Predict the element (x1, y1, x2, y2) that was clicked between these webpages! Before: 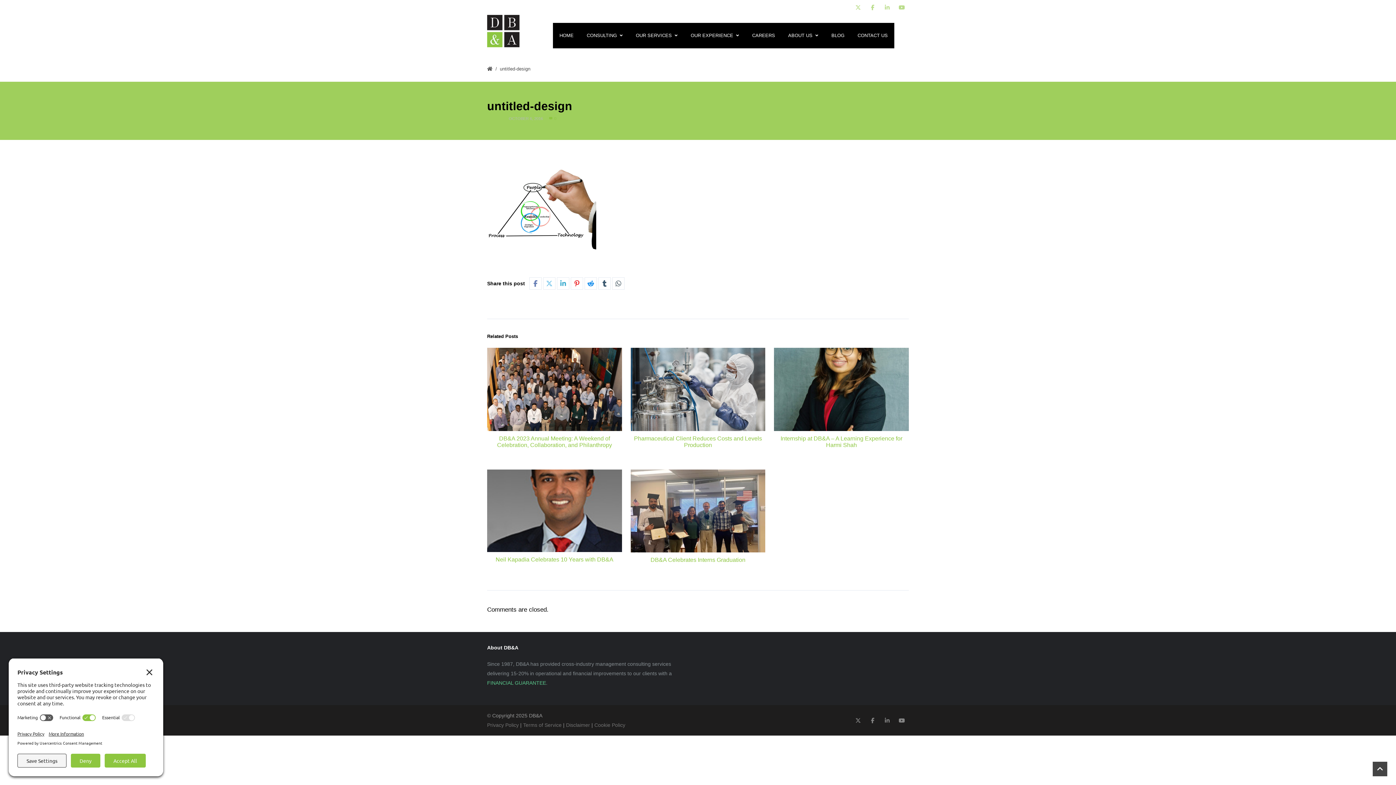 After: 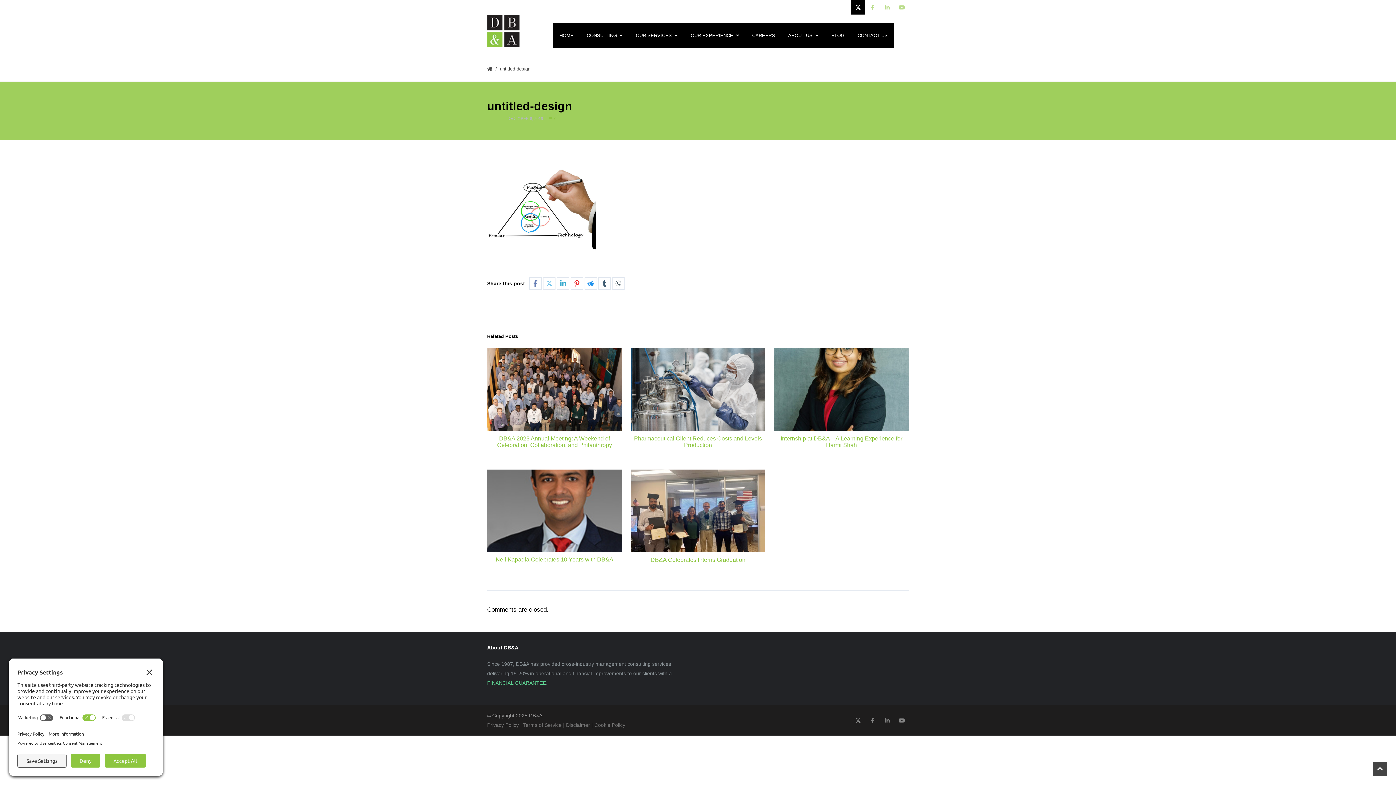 Action: bbox: (850, 0, 865, 14)